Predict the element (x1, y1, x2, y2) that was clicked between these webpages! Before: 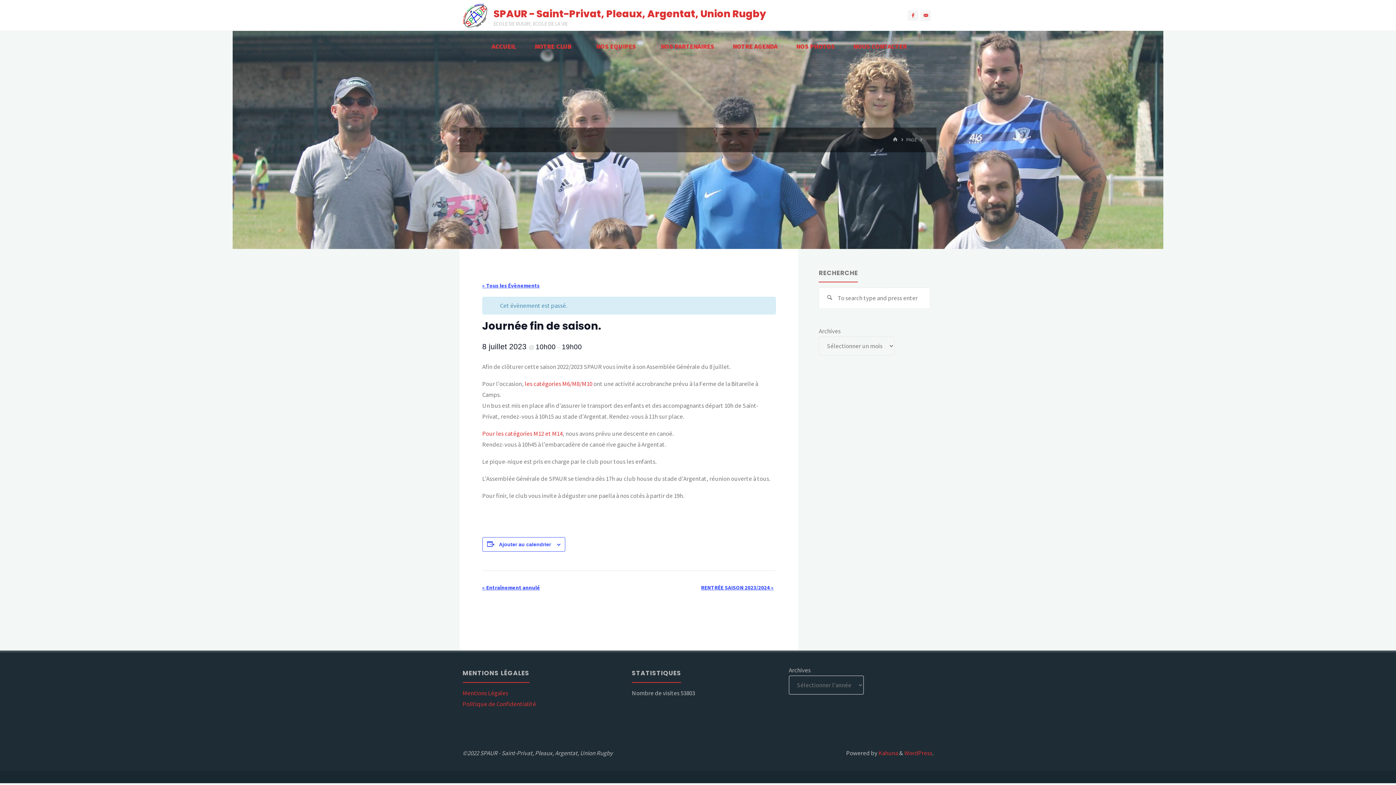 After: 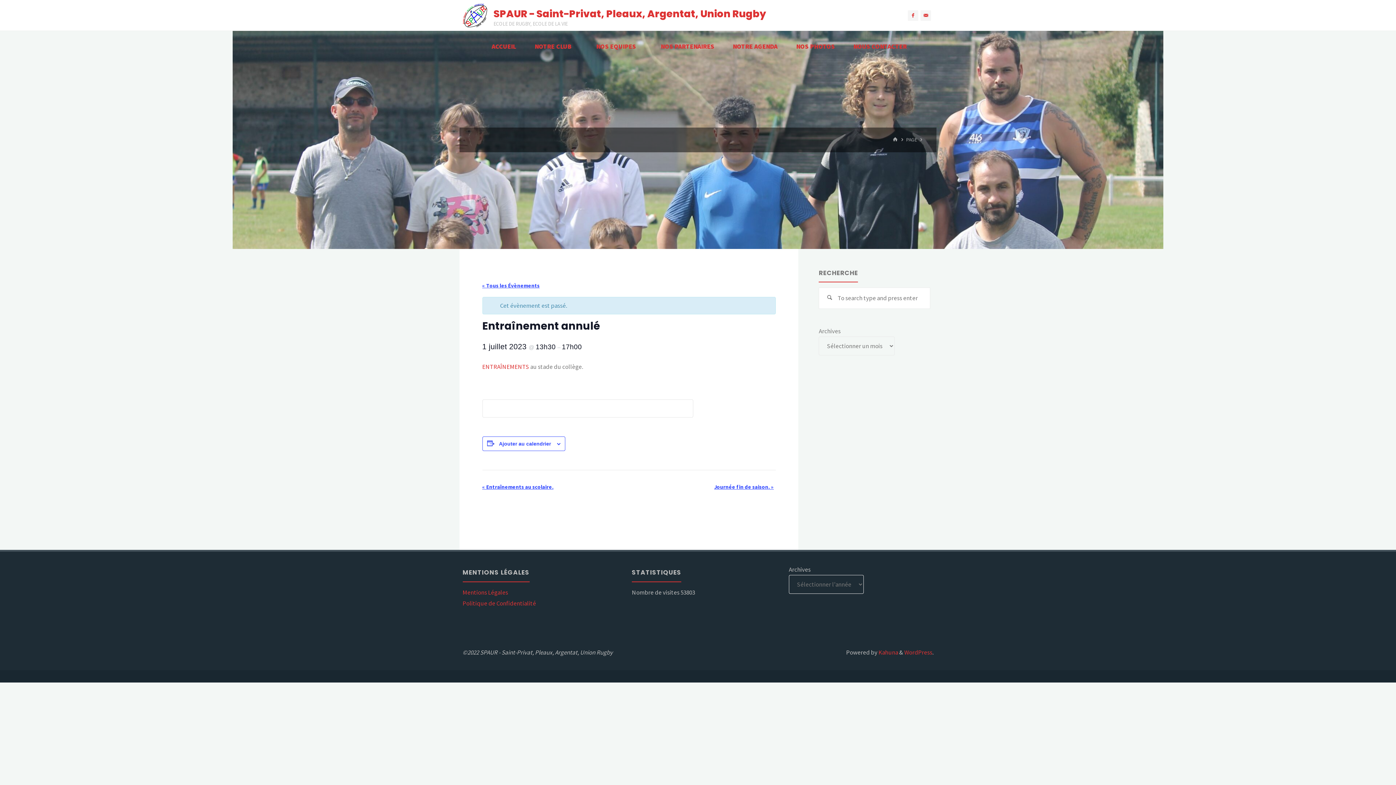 Action: label: « Entraînement annulé bbox: (482, 584, 540, 591)